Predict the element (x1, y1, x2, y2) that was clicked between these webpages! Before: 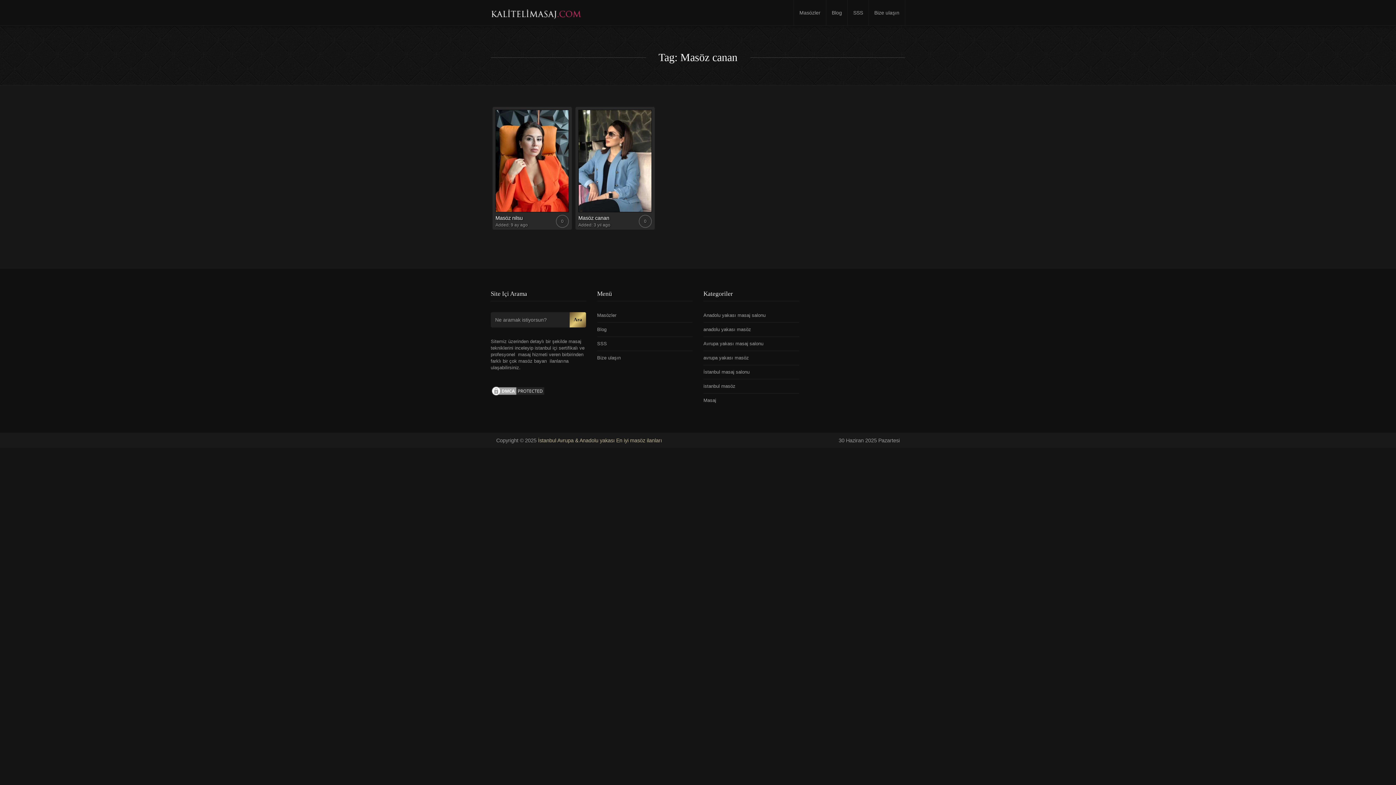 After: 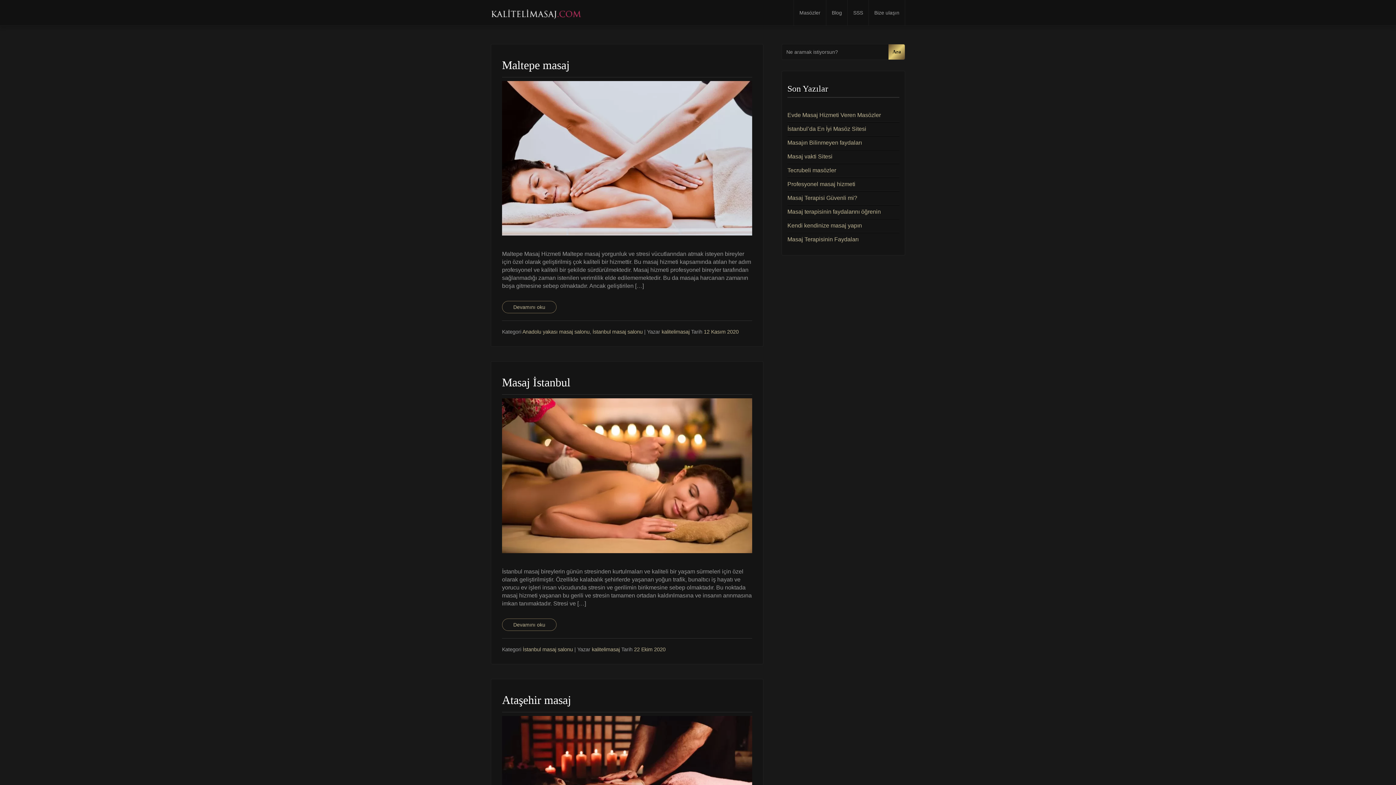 Action: label: İstanbul masaj salonu bbox: (703, 369, 749, 374)